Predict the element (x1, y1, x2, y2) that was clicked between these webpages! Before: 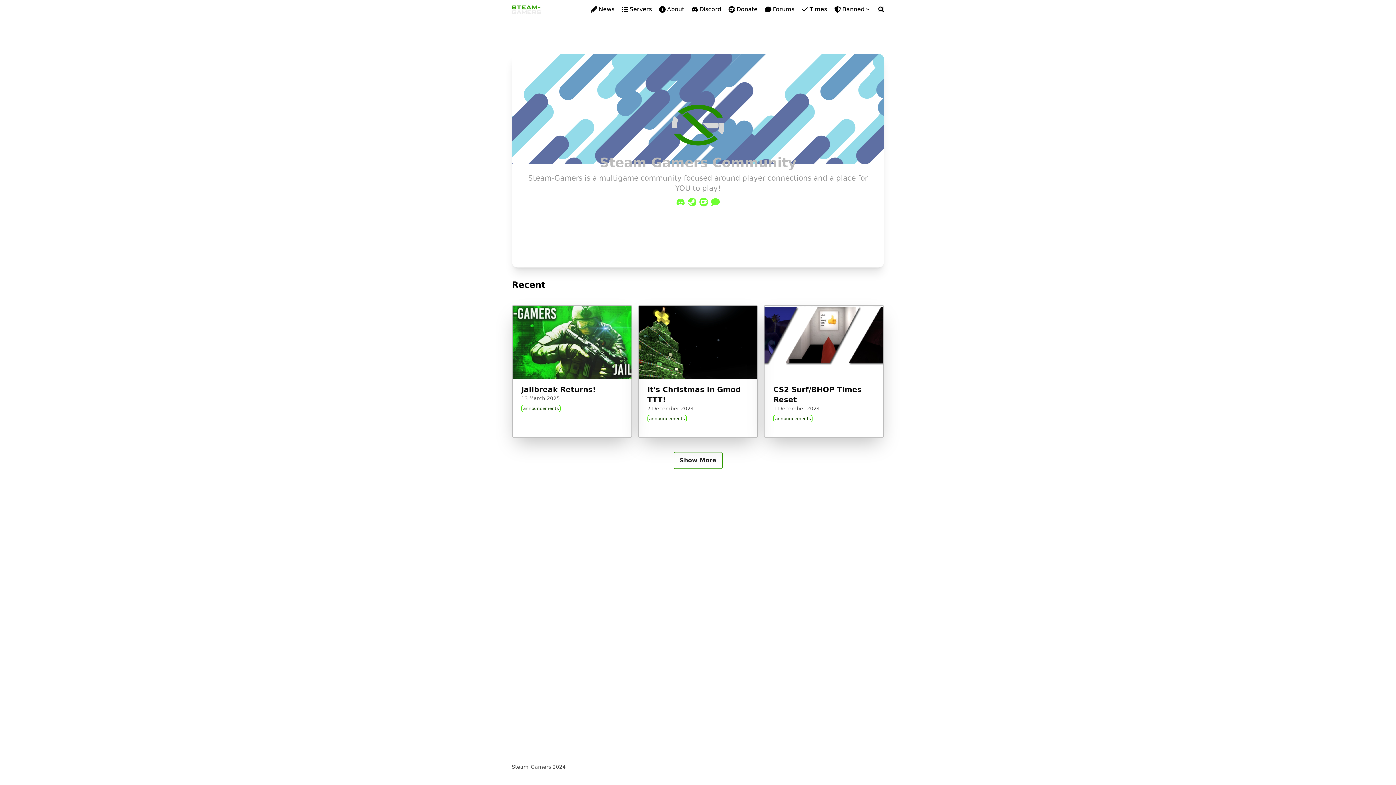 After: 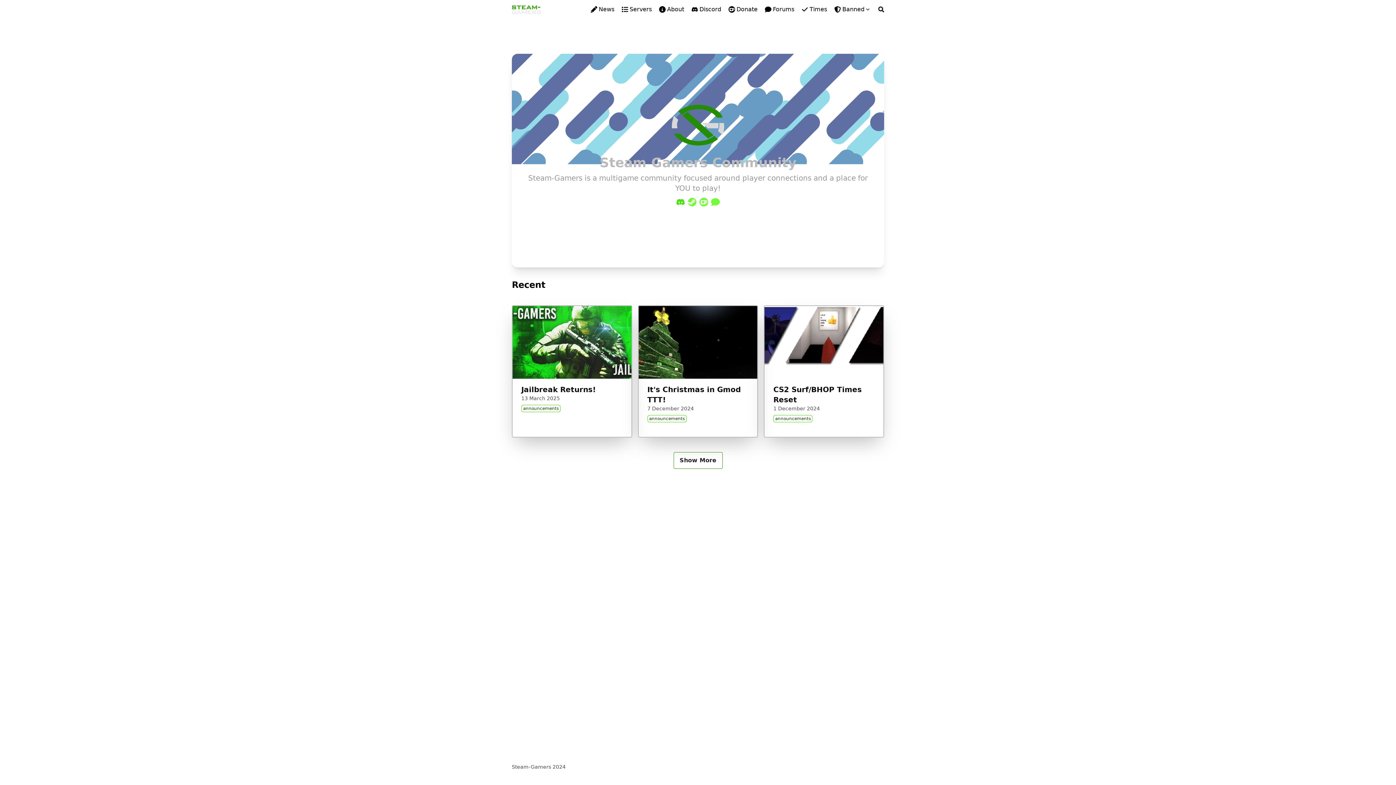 Action: label: Discord bbox: (674, 197, 686, 206)